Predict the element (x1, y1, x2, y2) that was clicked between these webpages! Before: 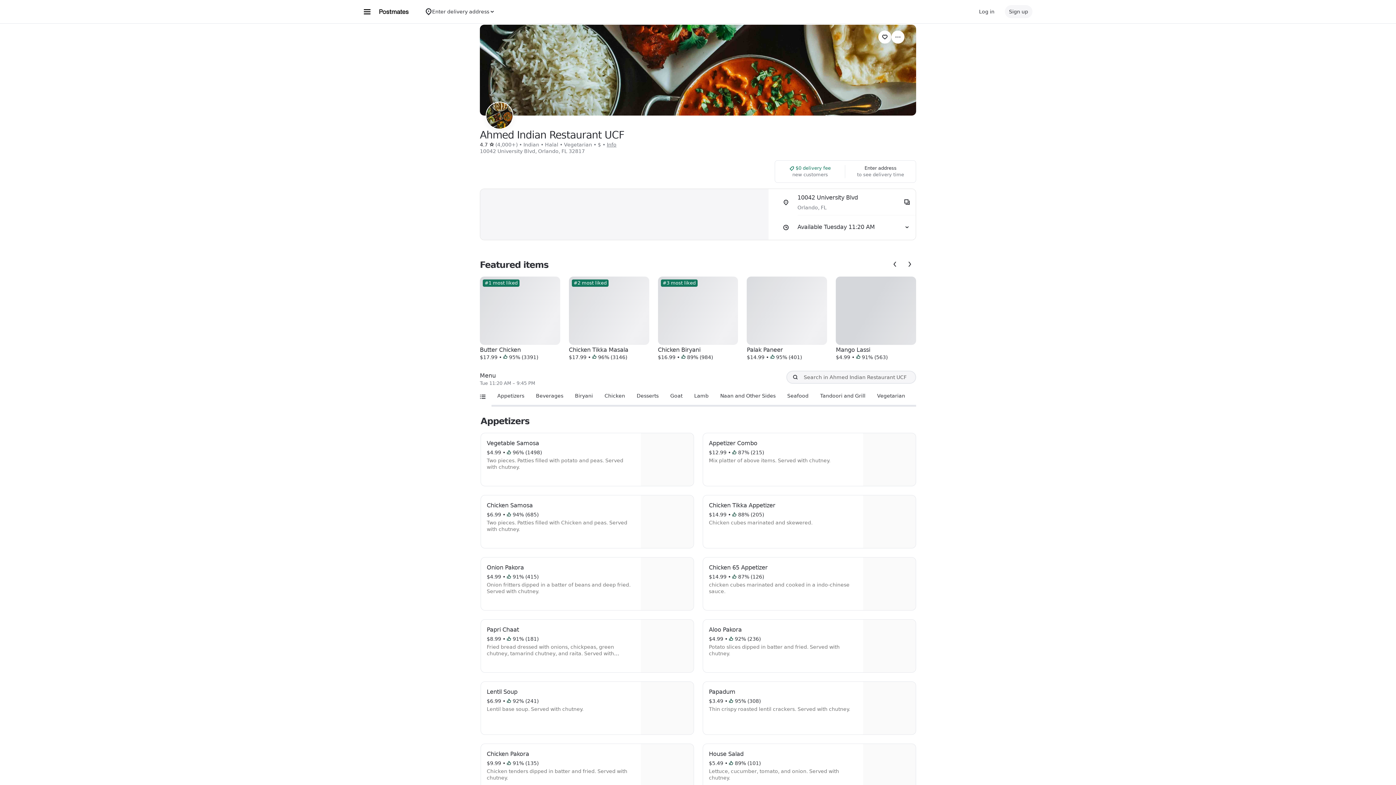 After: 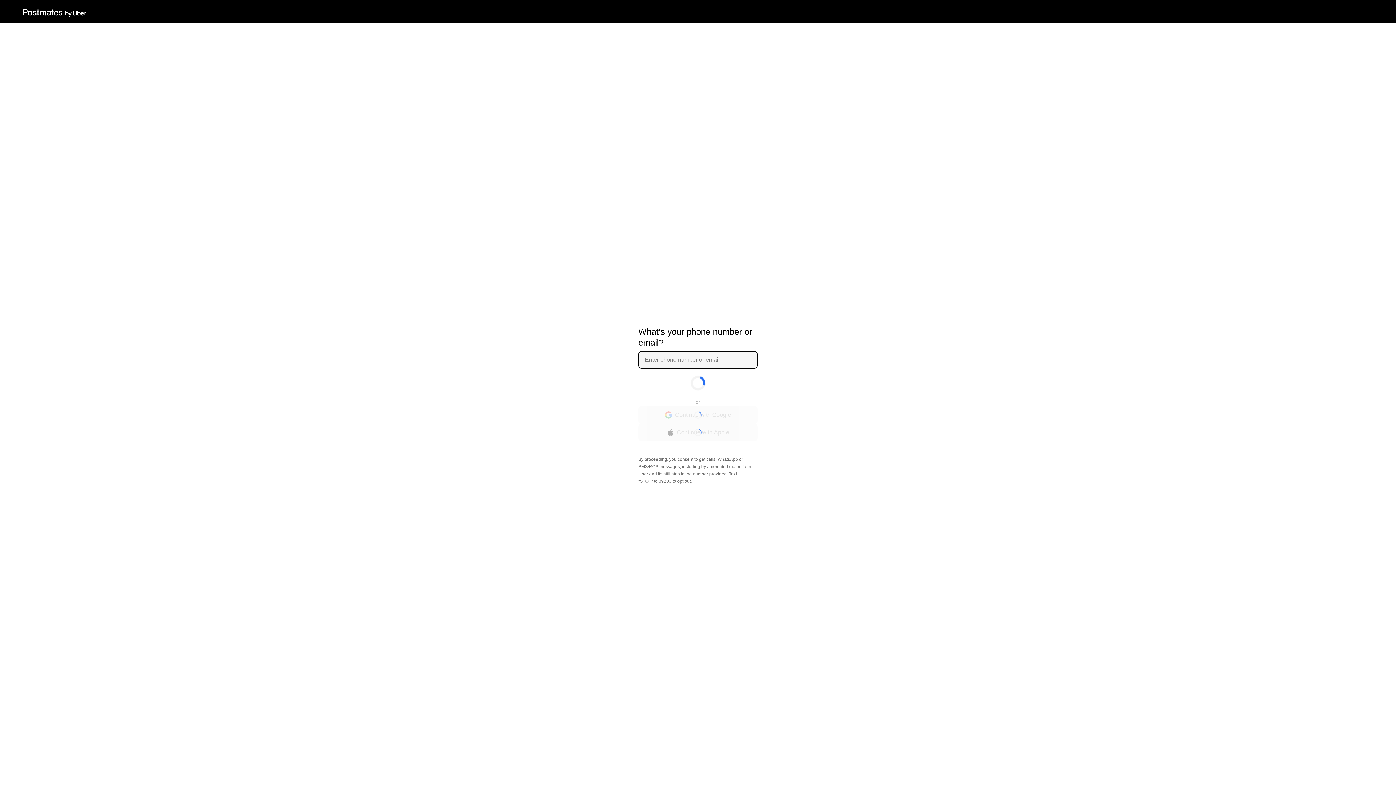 Action: bbox: (974, 5, 999, 18) label: Log in